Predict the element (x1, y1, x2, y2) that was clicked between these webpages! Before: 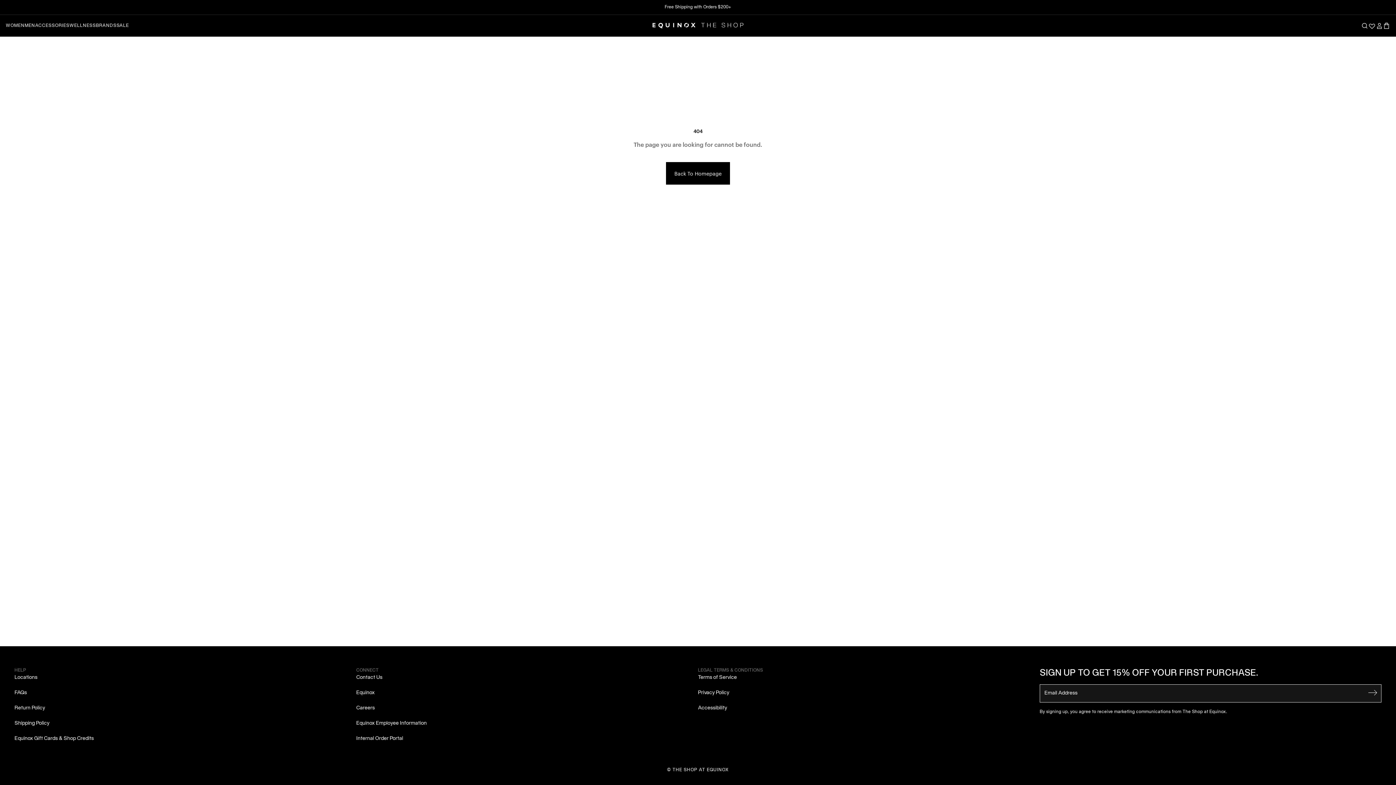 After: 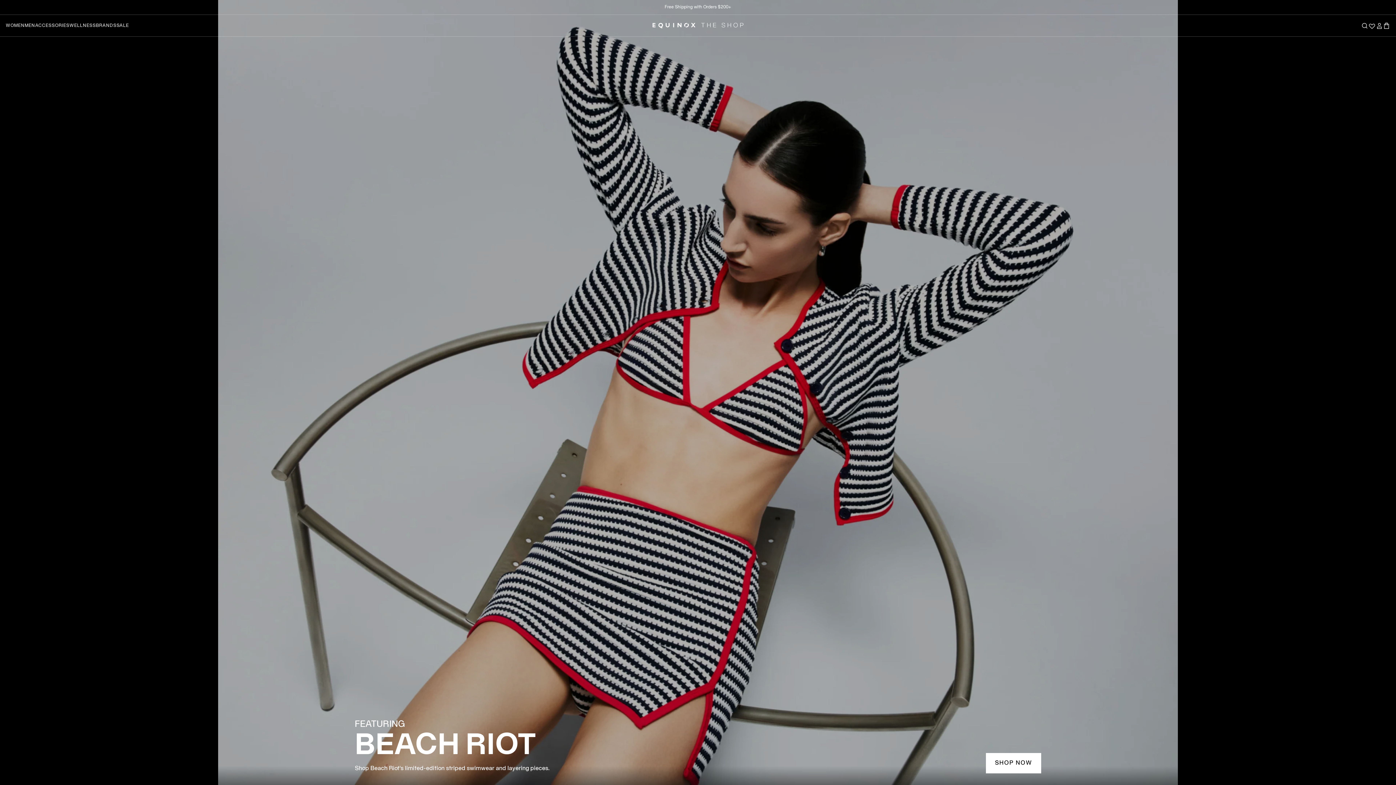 Action: label: The Shop at Equinox bbox: (652, 22, 743, 28)